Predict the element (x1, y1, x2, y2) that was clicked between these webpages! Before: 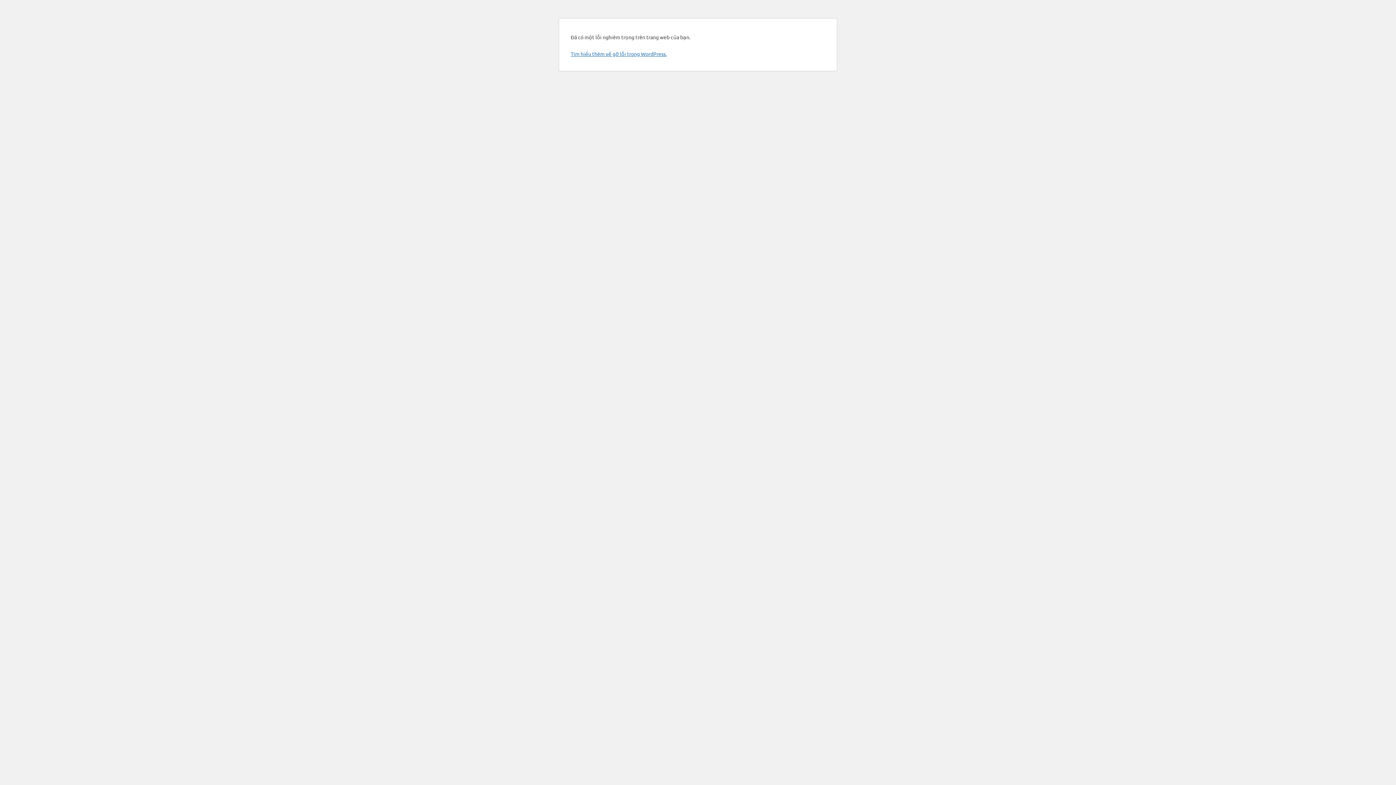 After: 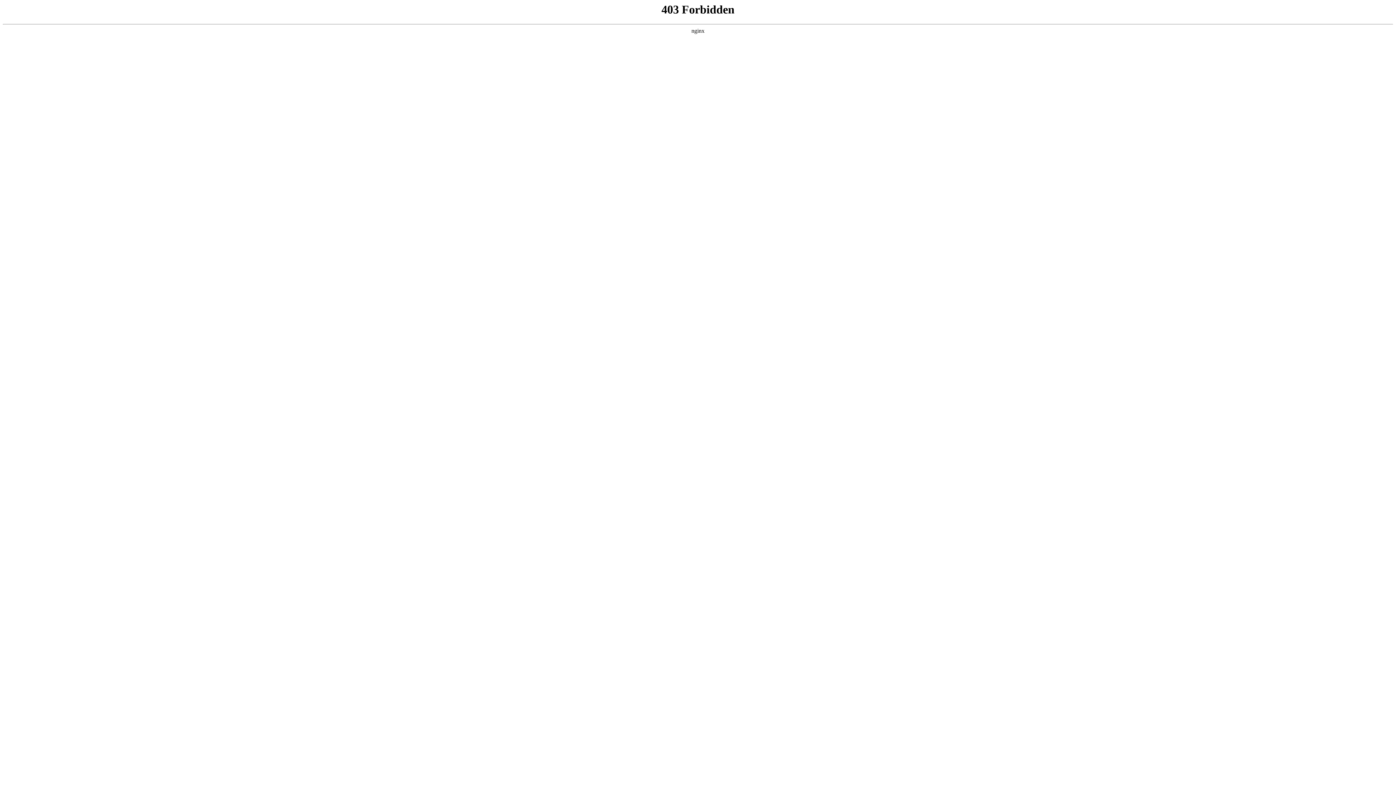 Action: bbox: (570, 50, 666, 57) label: Tìm hiểu thêm về gỡ lỗi trong WordPress.